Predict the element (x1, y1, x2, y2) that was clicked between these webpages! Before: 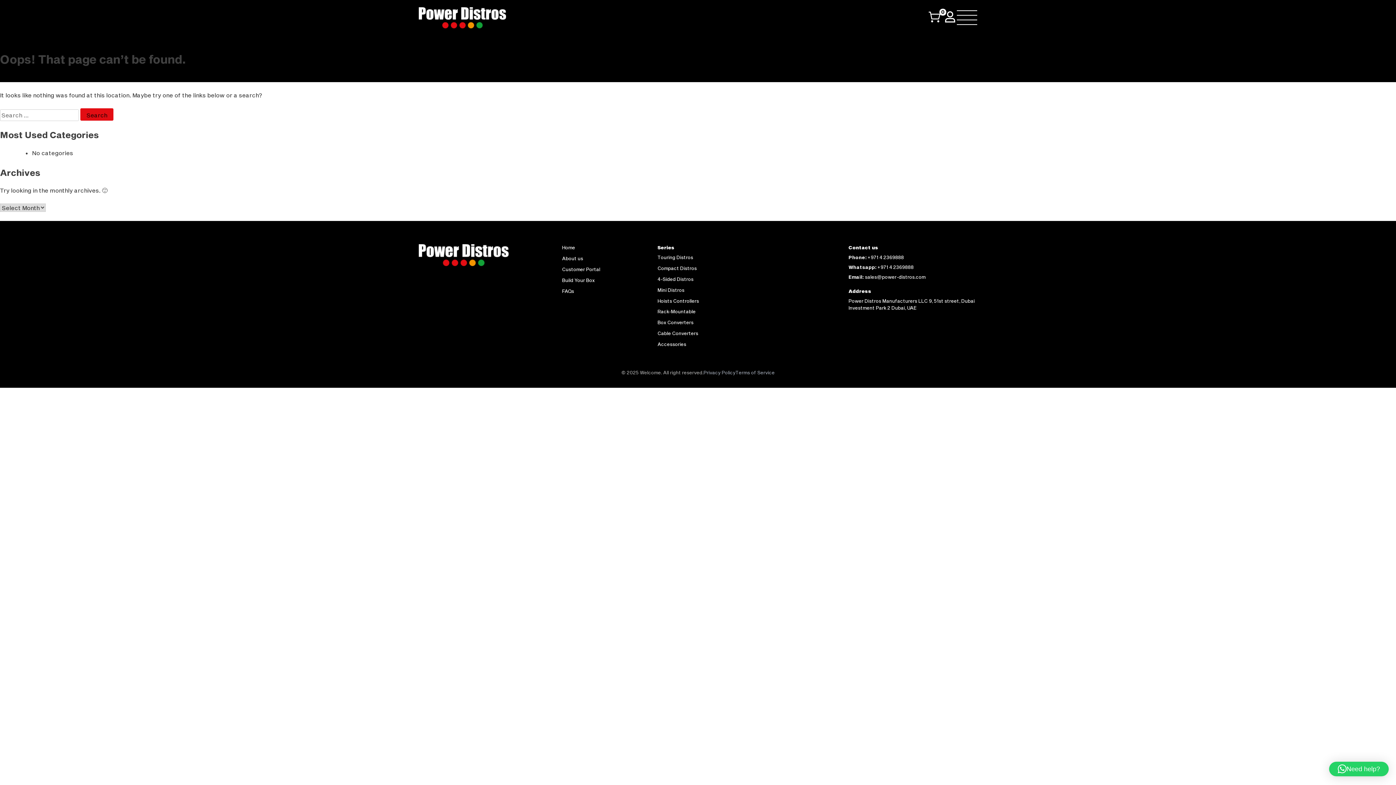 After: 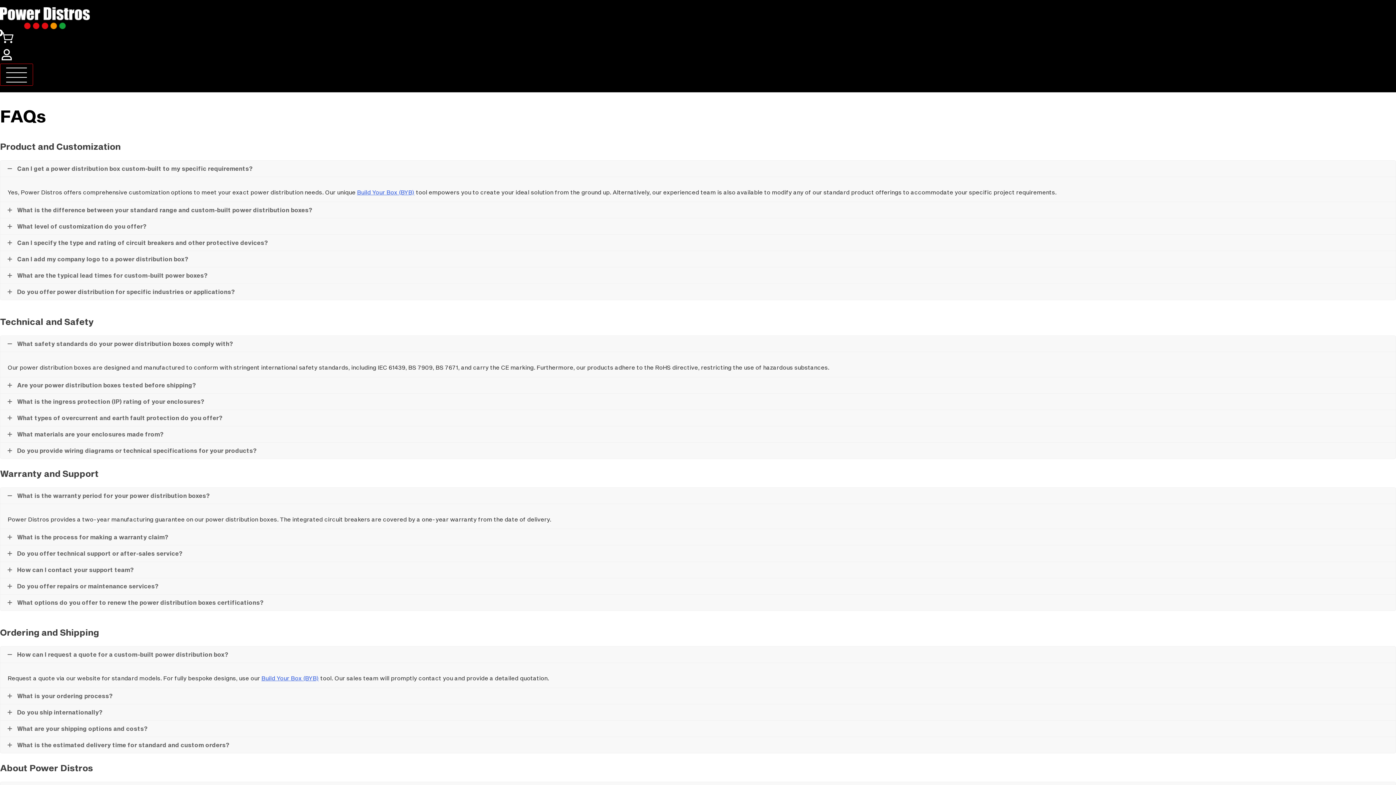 Action: label: FAQs bbox: (562, 288, 574, 294)